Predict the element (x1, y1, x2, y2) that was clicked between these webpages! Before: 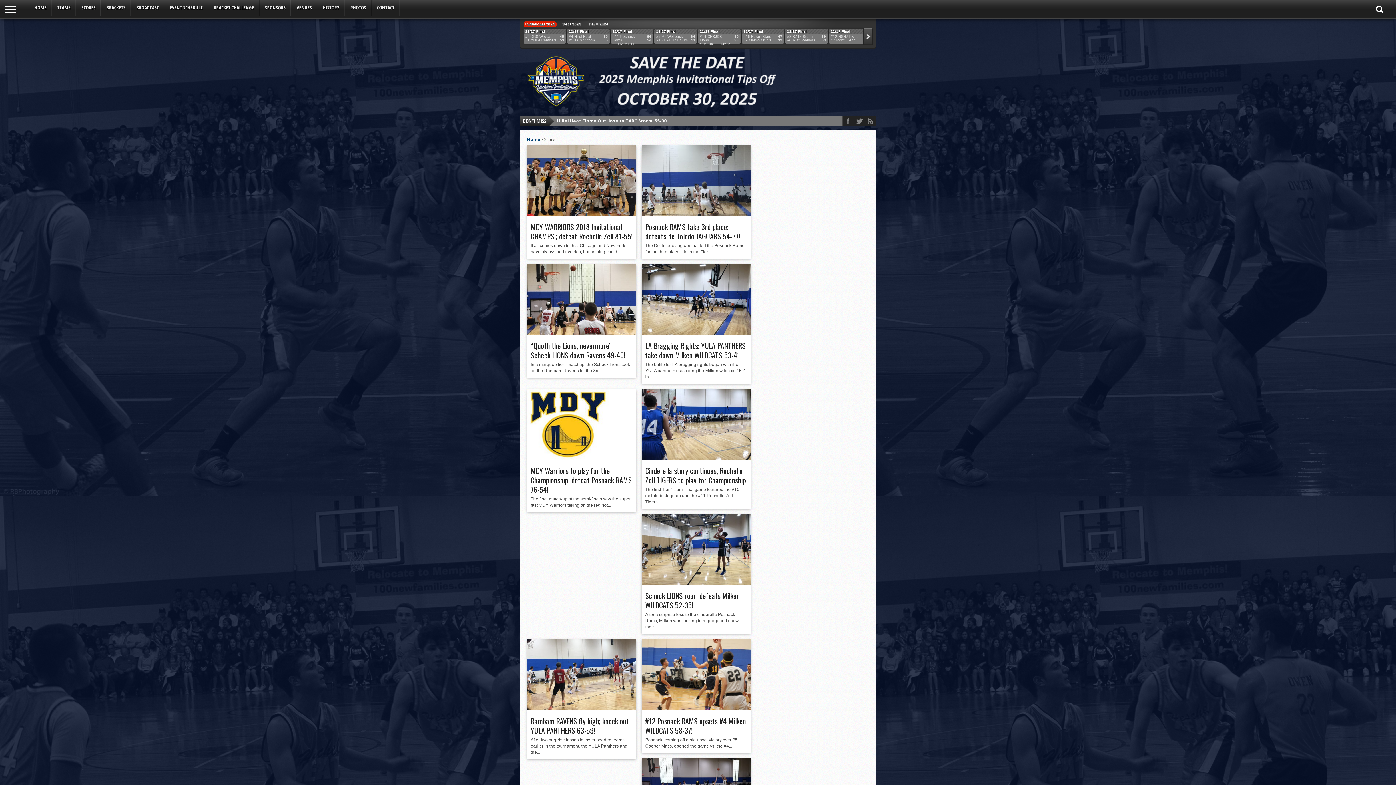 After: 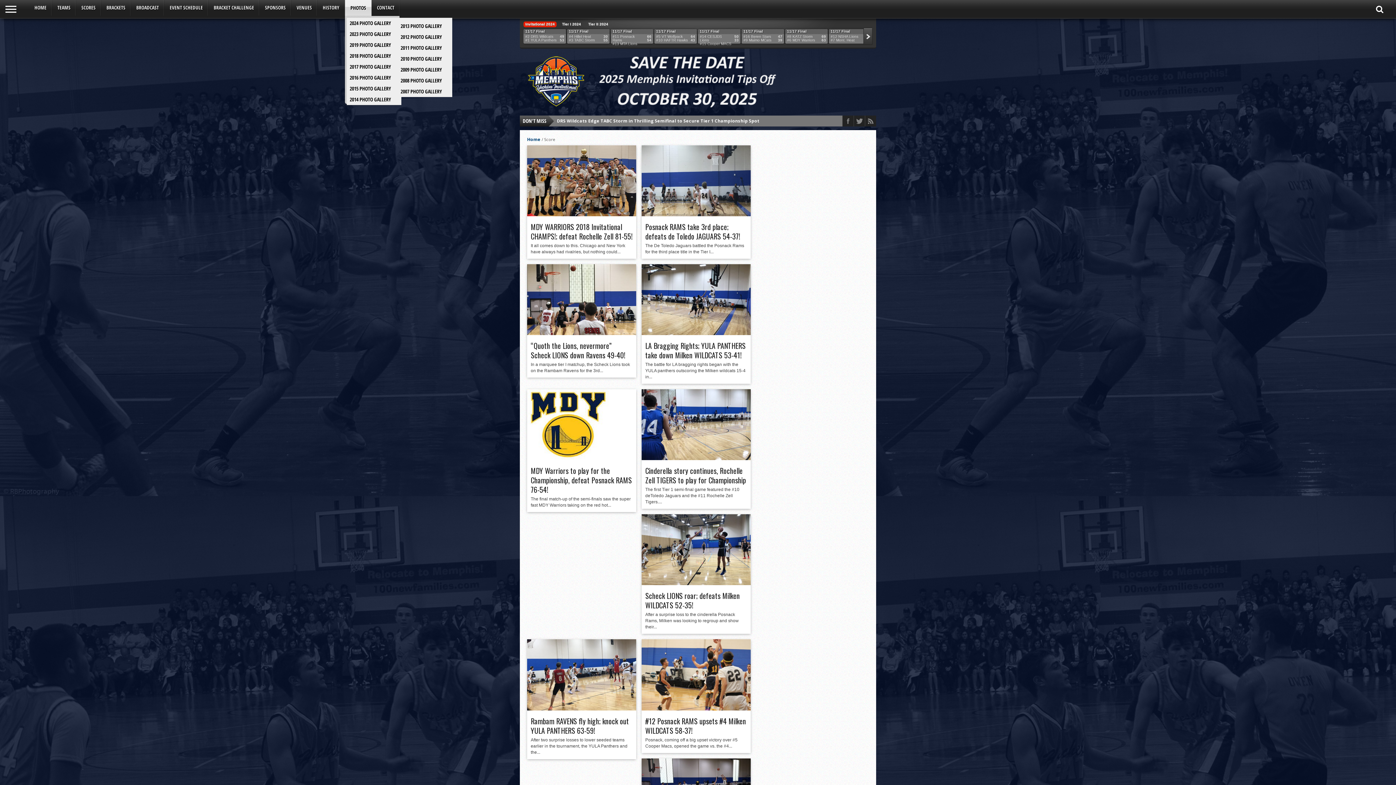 Action: label: PHOTOS bbox: (345, 0, 371, 15)